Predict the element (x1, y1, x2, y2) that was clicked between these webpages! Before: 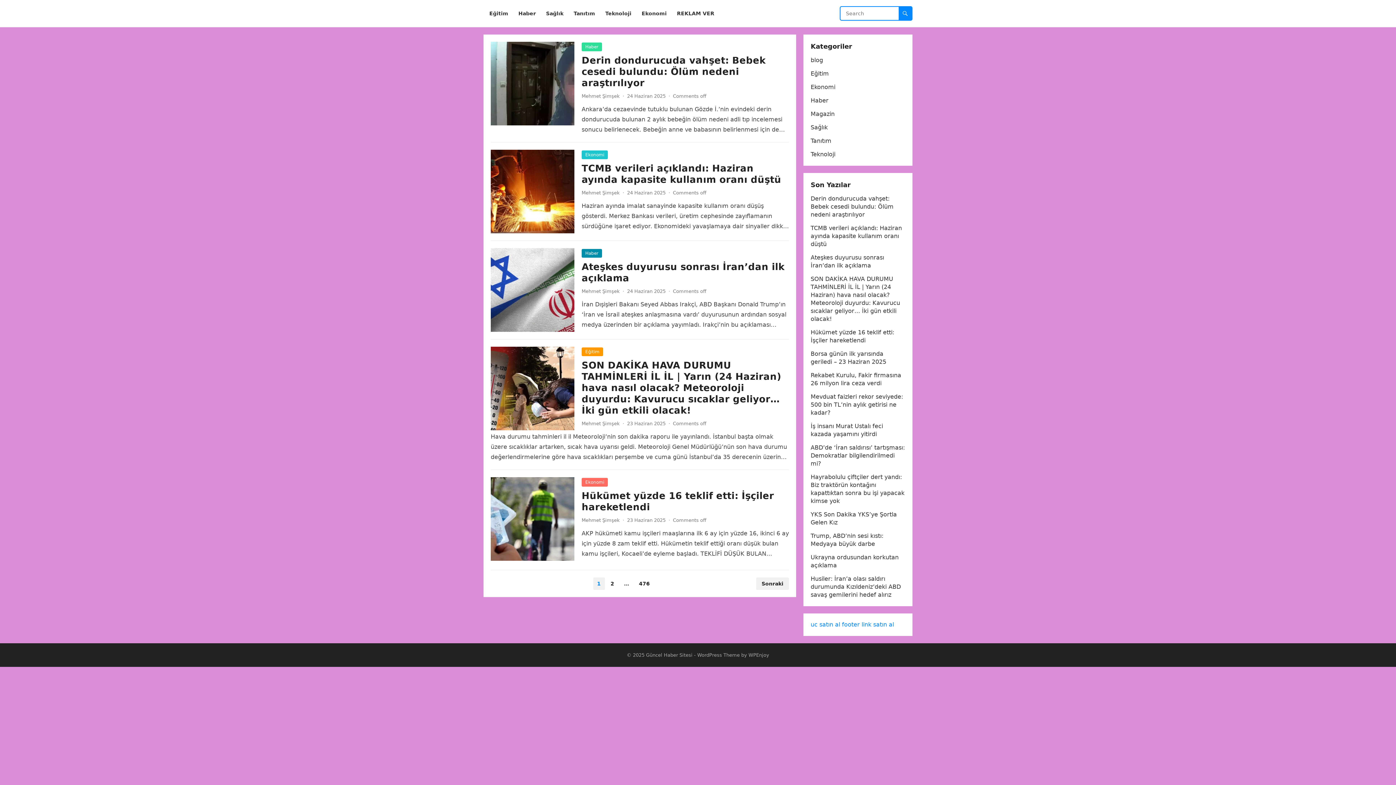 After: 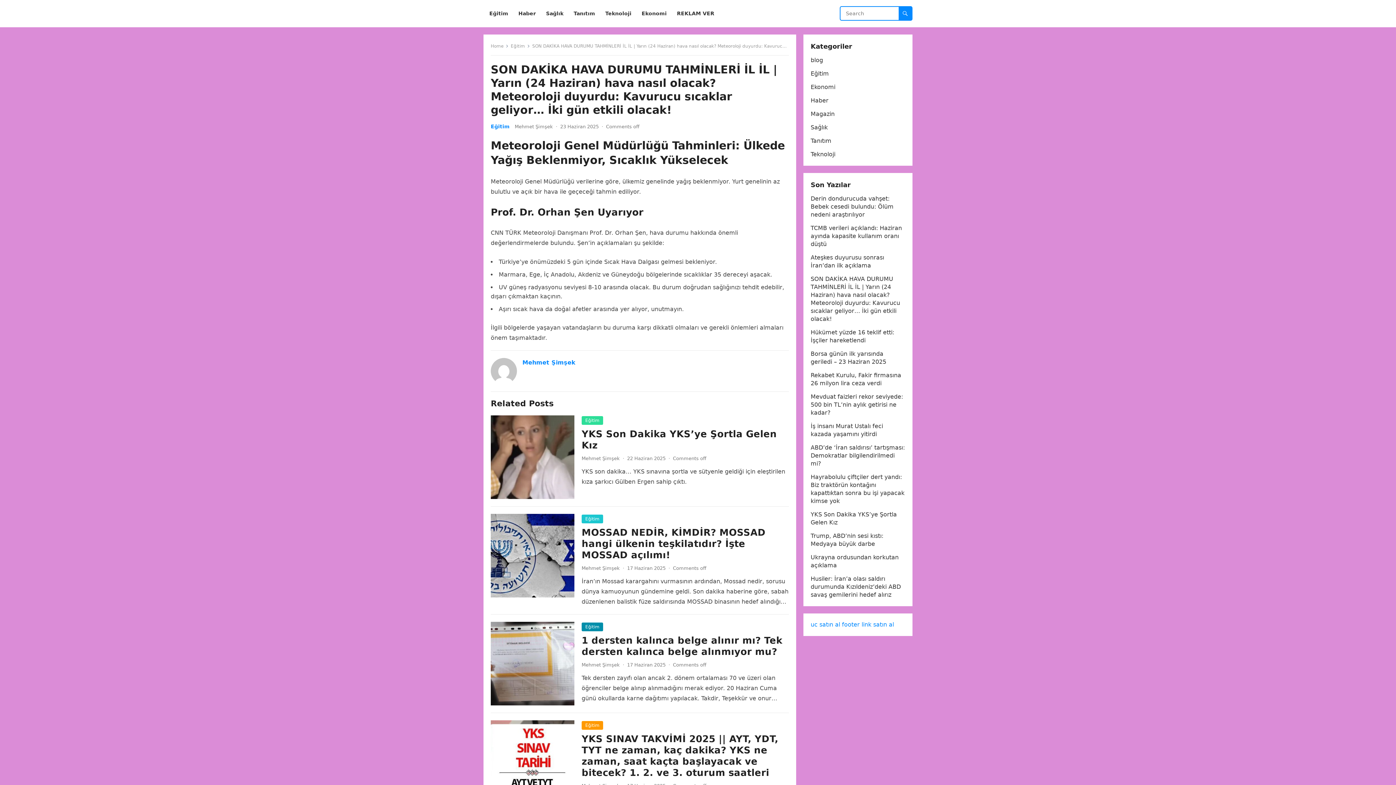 Action: bbox: (581, 360, 781, 416) label: SON DAKİKA HAVA DURUMU TAHMİNLERİ İL İL | Yarın (24 Haziran) hava nasıl olacak? Meteoroloji duyurdu: Kavurucu sıcaklar geliyor… İki gün etkili olacak!